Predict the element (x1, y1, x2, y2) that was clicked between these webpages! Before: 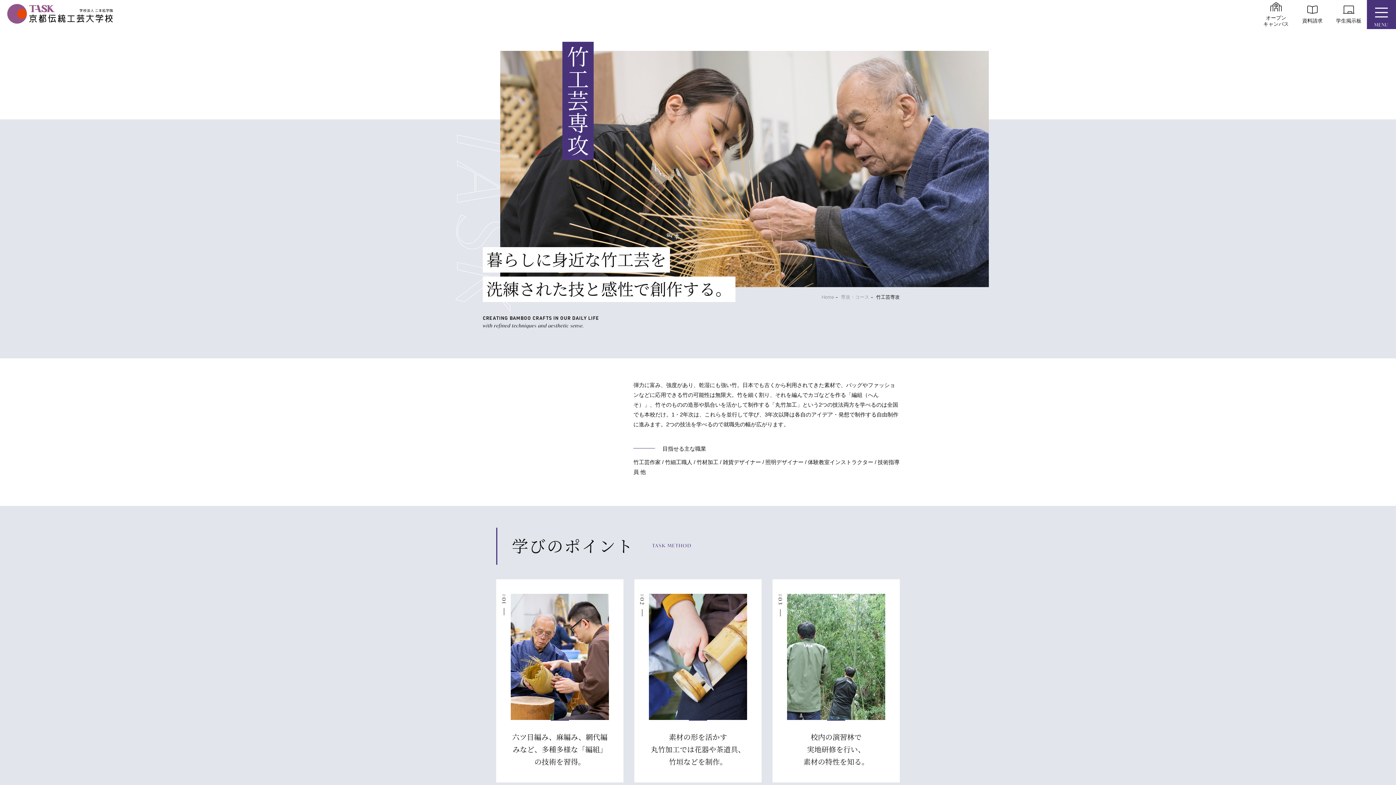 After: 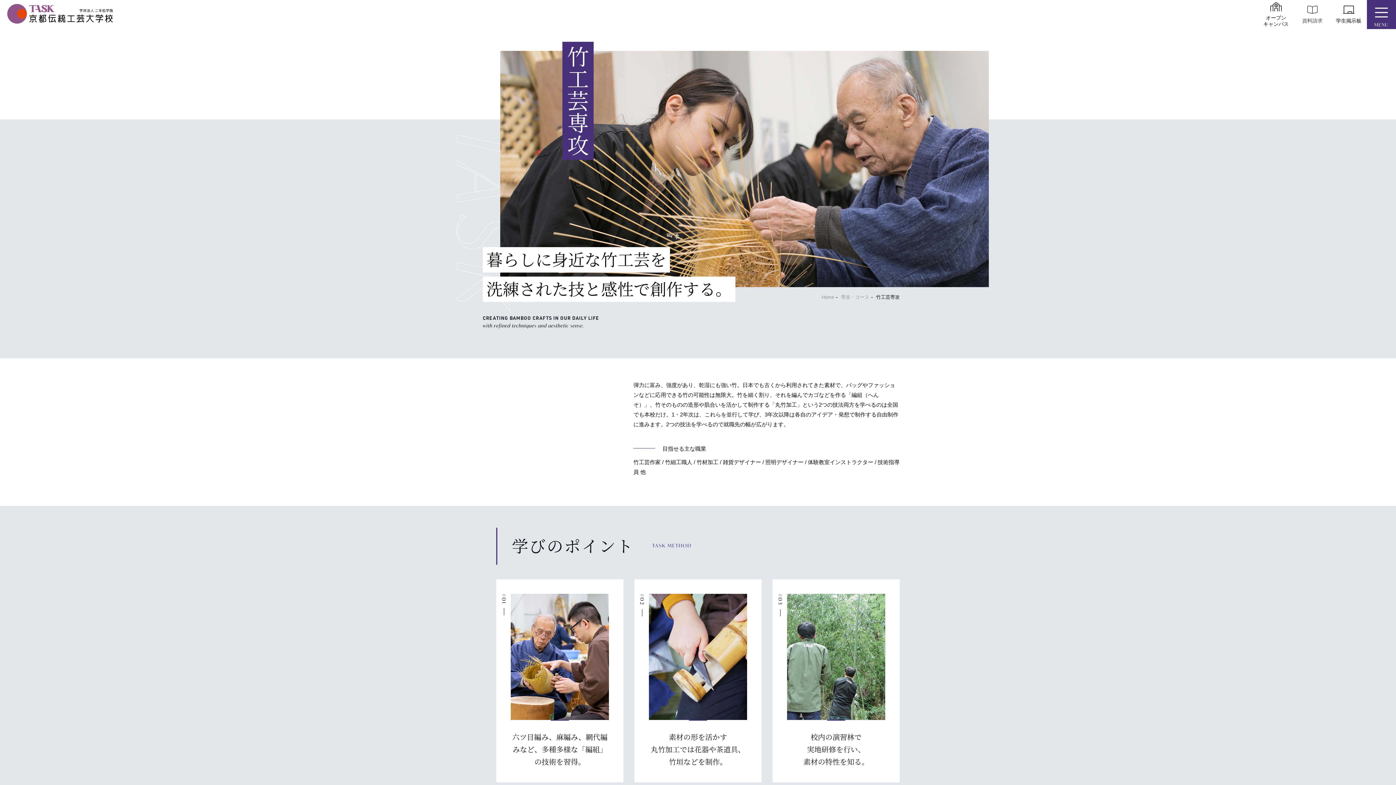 Action: label: 資料請求 bbox: (1294, 0, 1330, 29)